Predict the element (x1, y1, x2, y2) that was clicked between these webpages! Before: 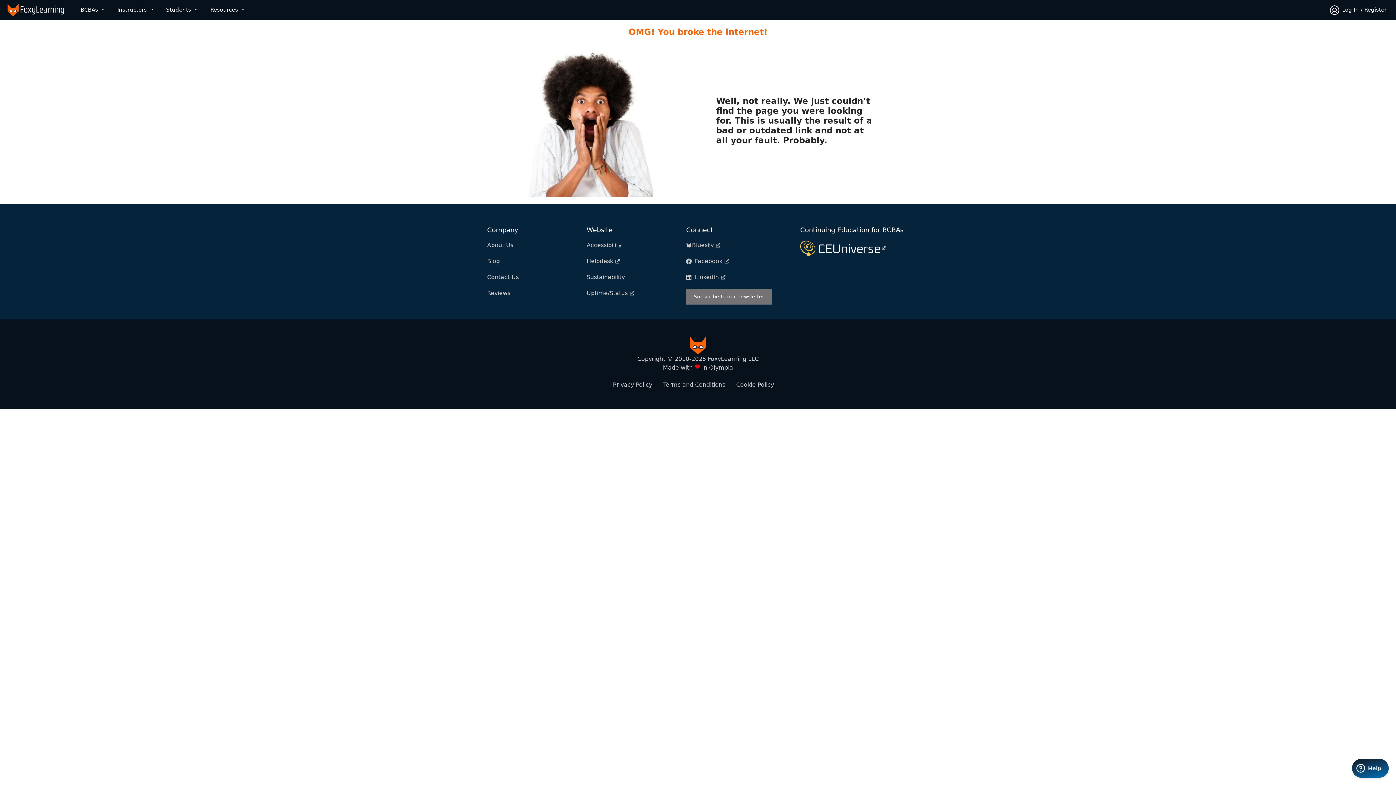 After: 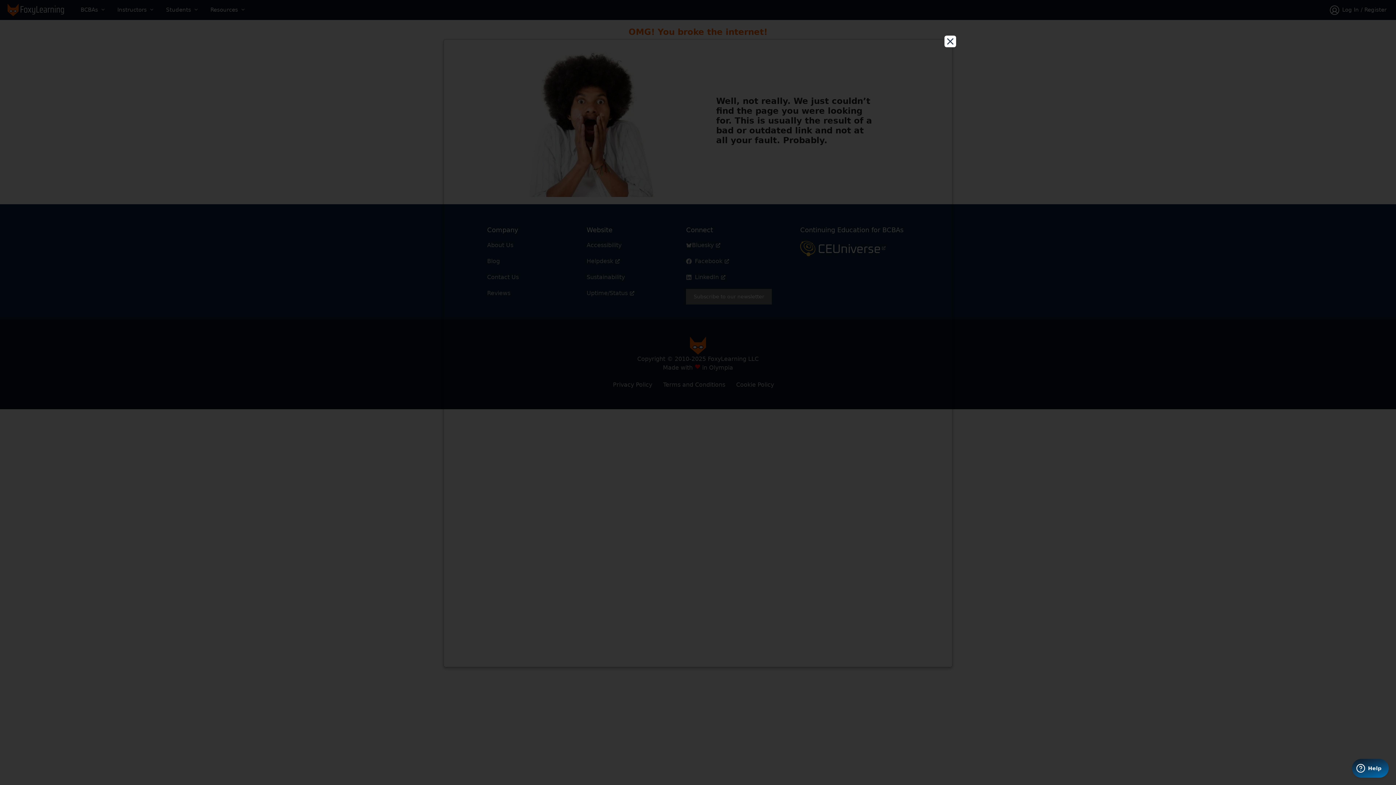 Action: label: Privacy Policy bbox: (613, 381, 652, 388)